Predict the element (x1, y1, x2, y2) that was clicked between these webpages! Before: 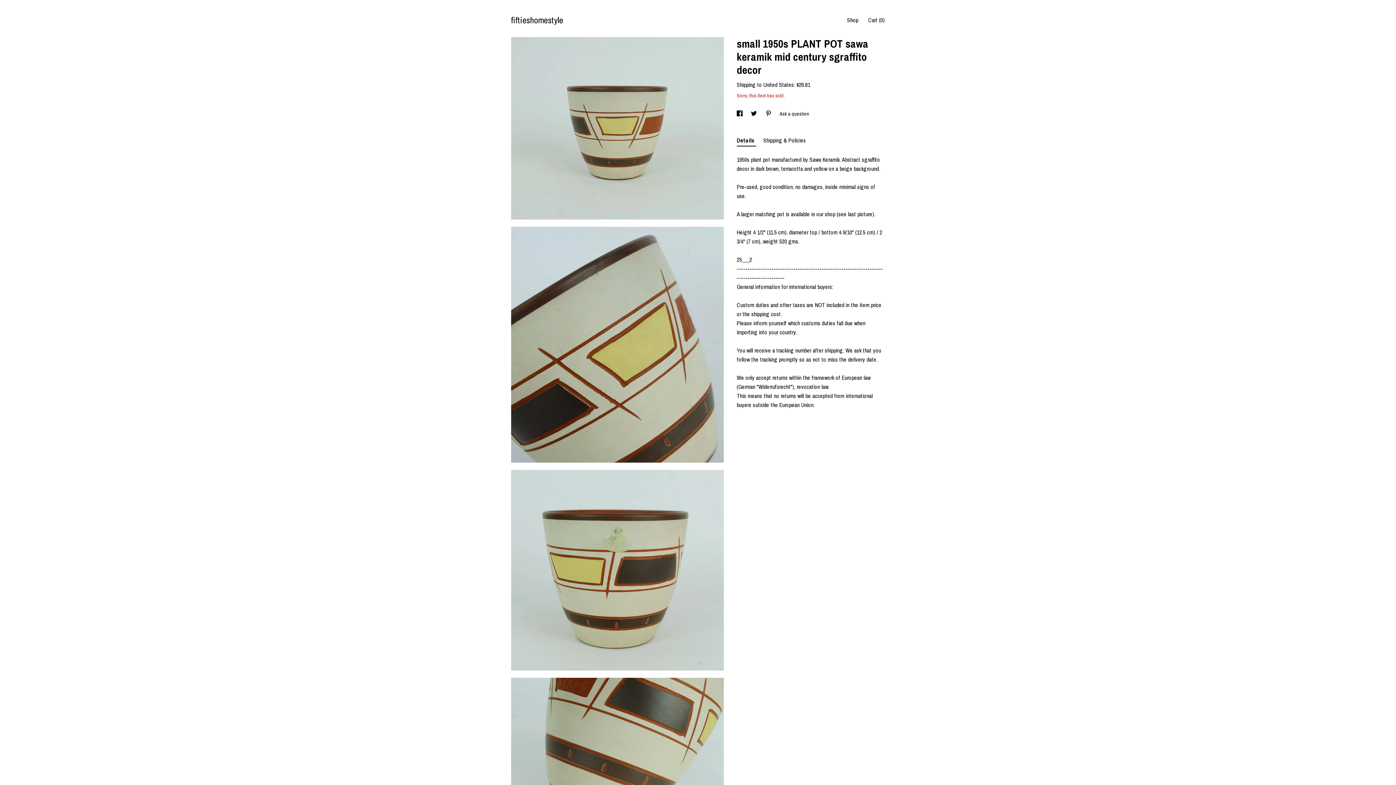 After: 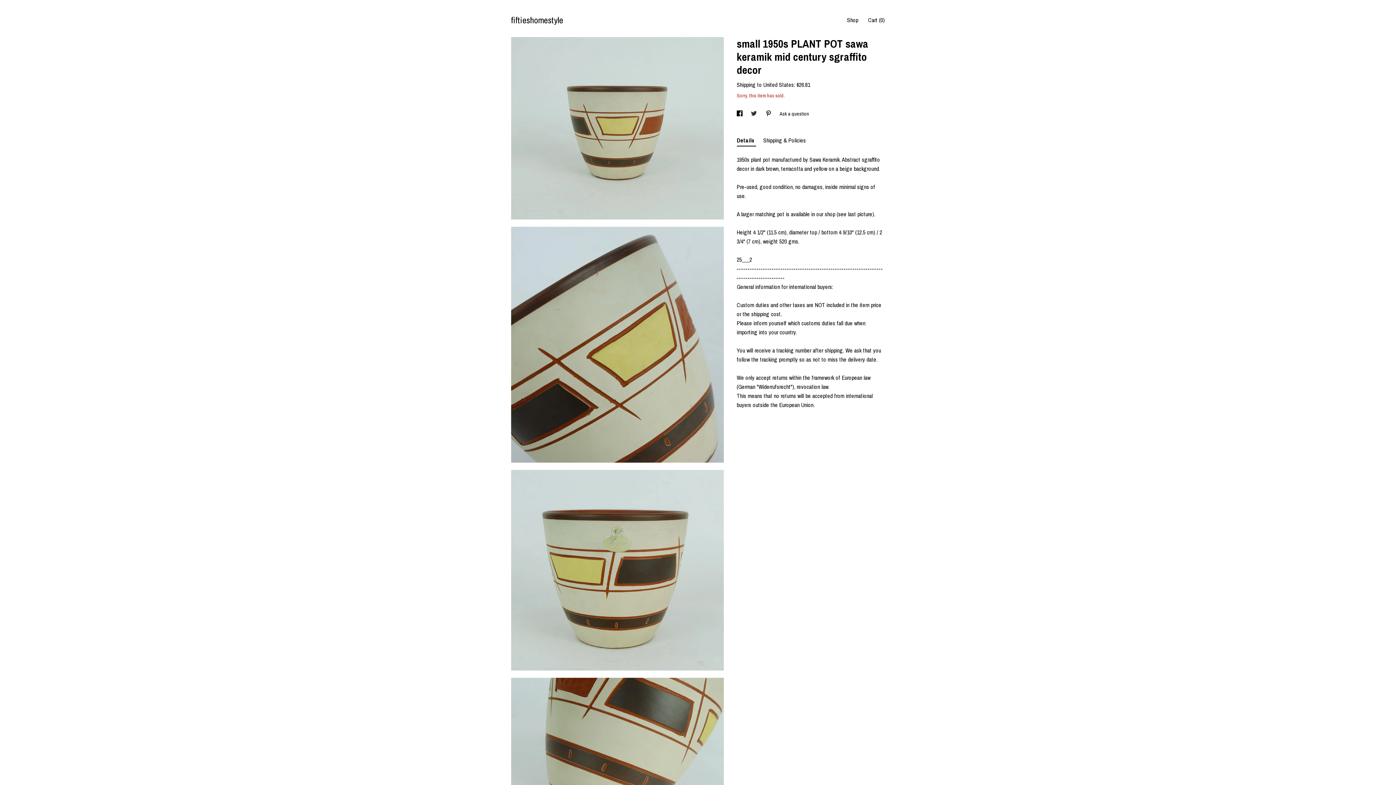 Action: bbox: (751, 110, 758, 116) label: social media share for  twitter